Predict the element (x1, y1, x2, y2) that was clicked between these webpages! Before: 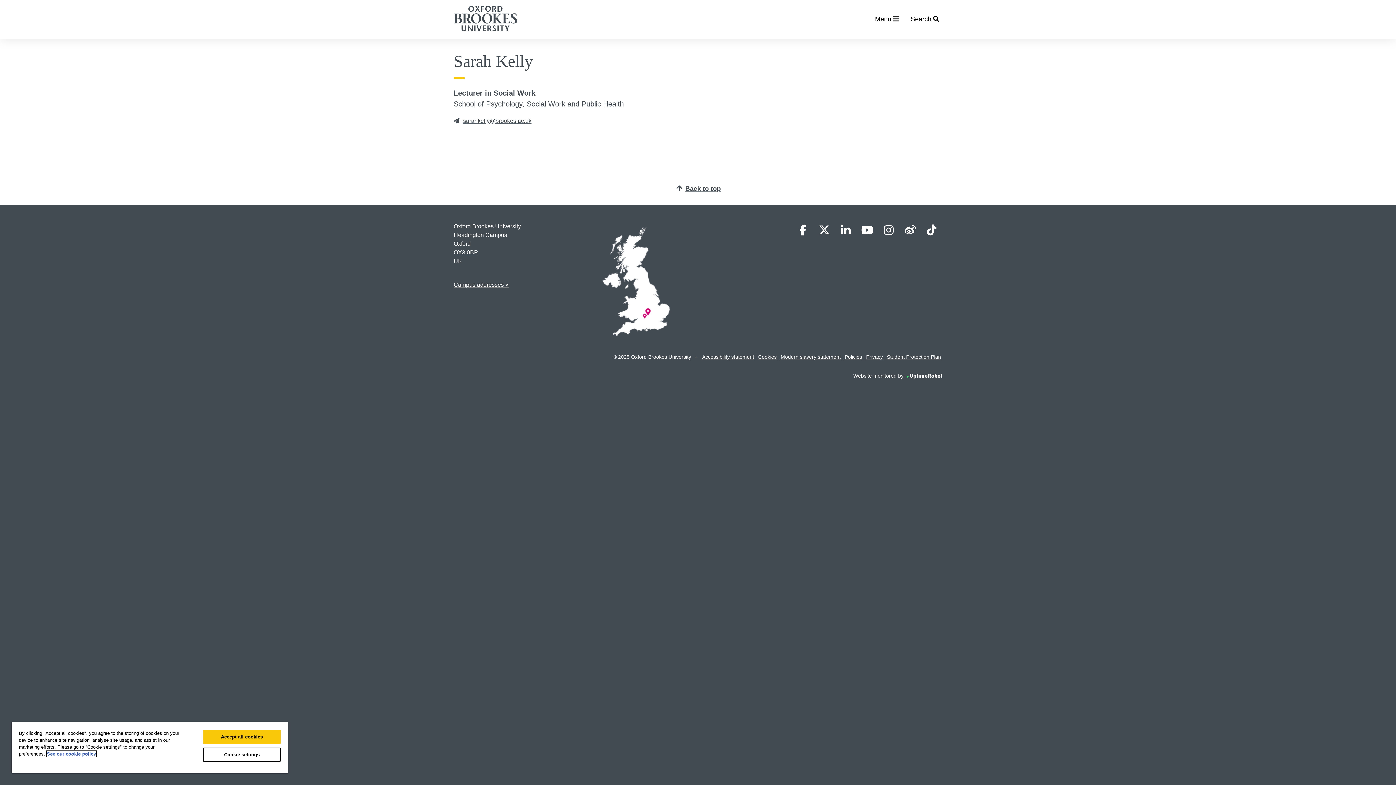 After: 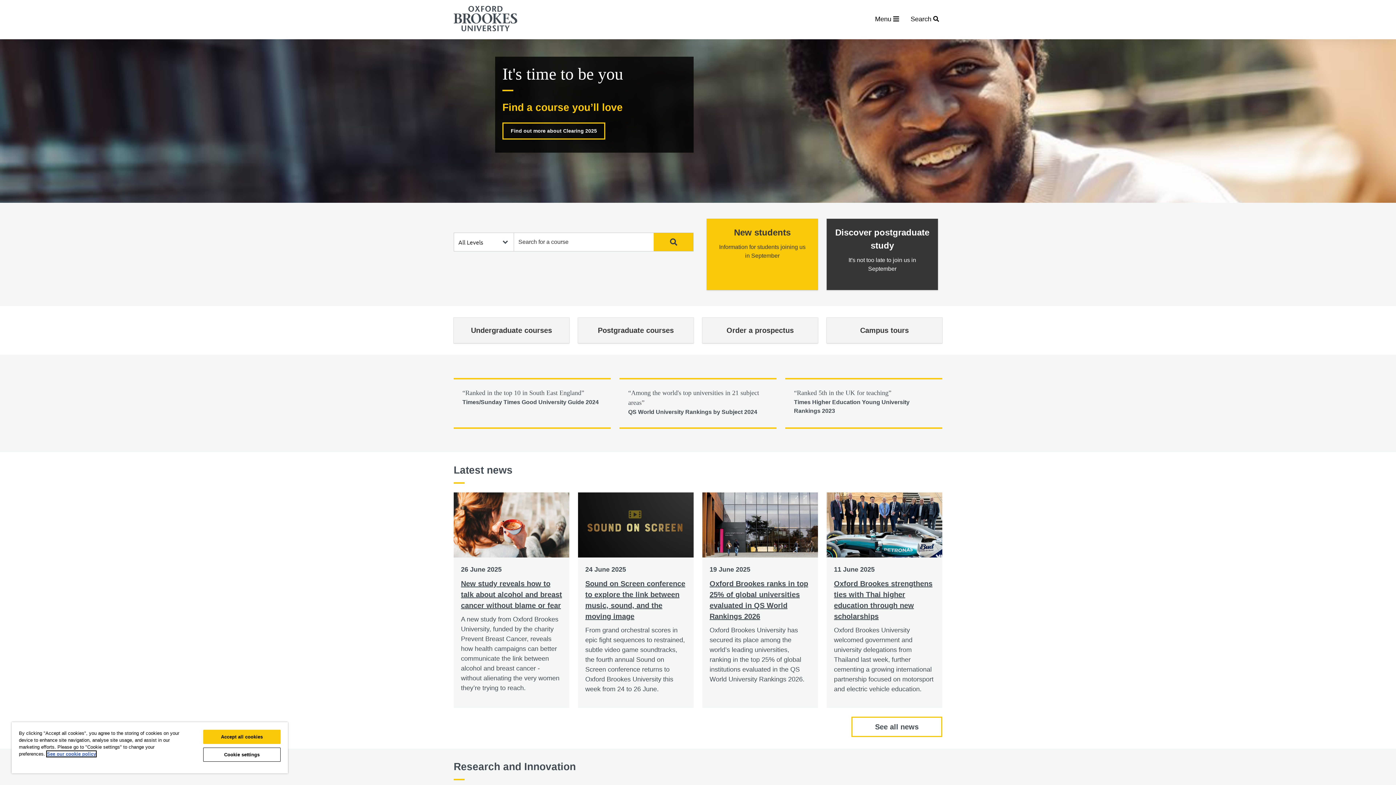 Action: bbox: (453, 0, 517, 39)